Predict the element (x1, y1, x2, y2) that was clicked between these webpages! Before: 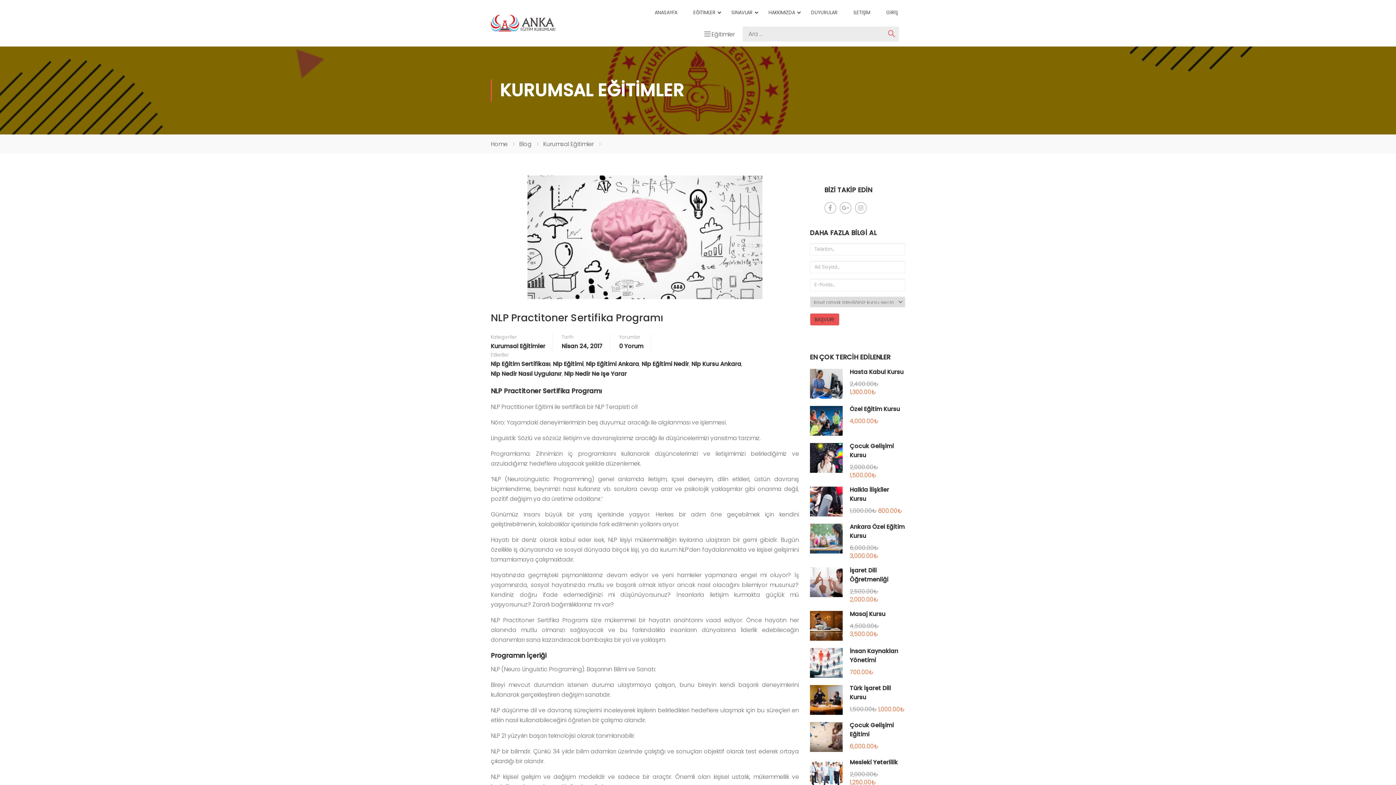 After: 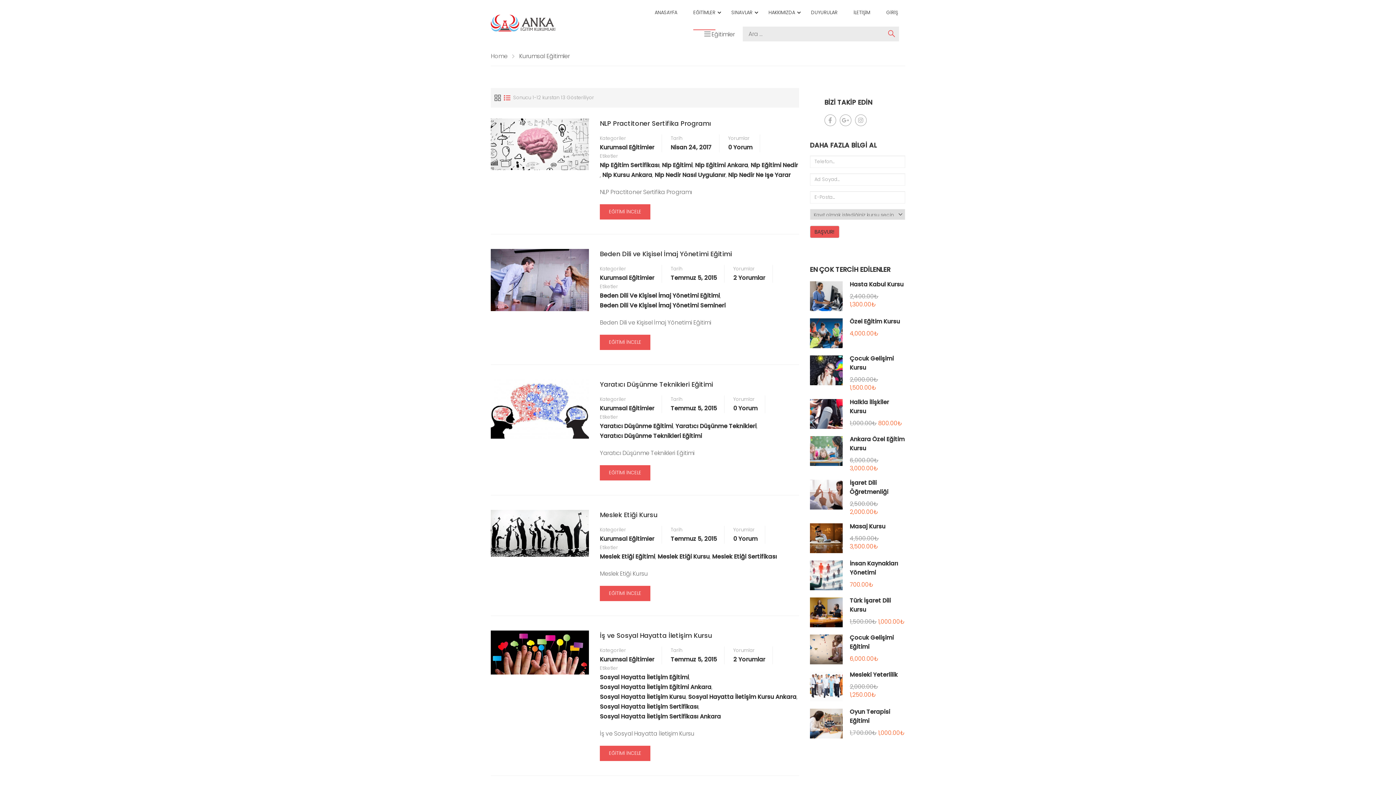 Action: label: Kurumsal Eğitimler bbox: (490, 341, 545, 351)